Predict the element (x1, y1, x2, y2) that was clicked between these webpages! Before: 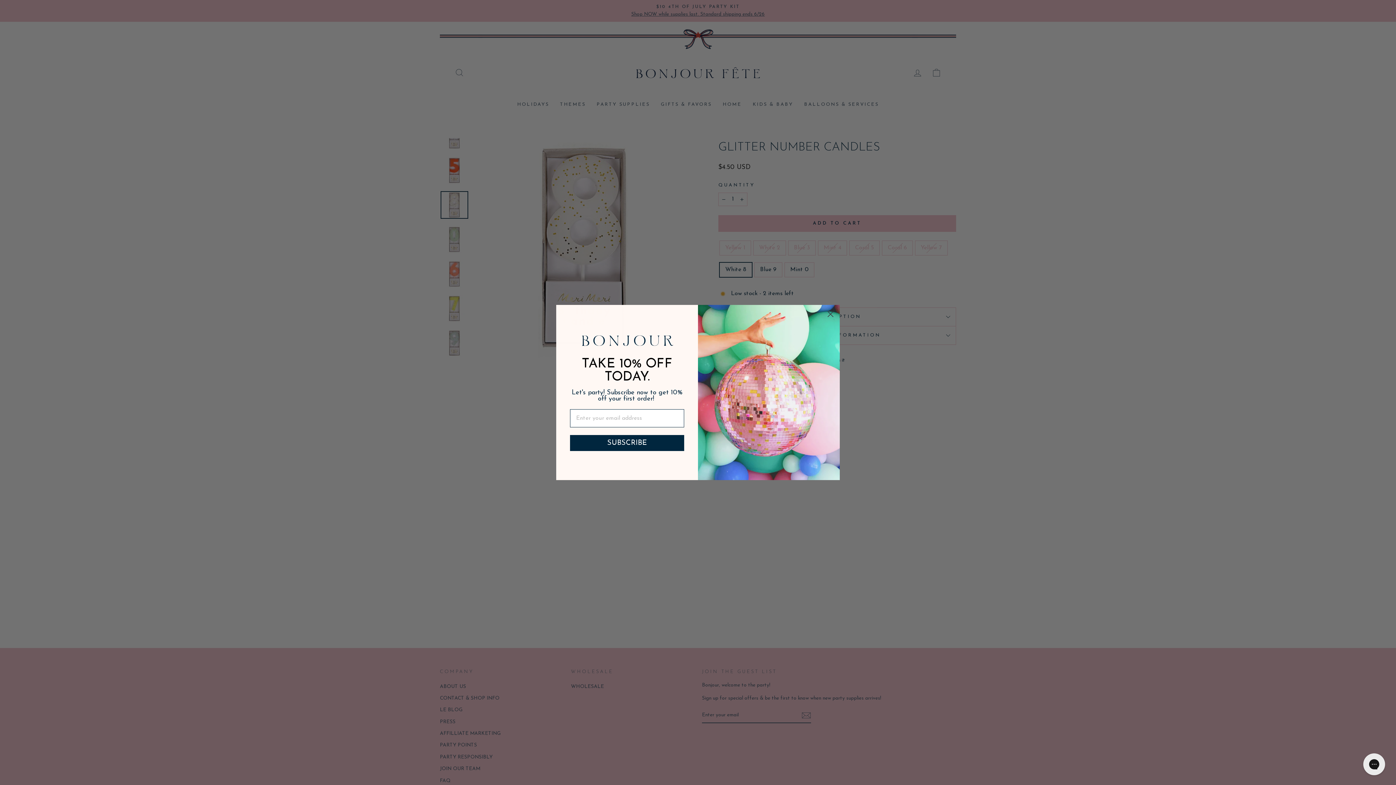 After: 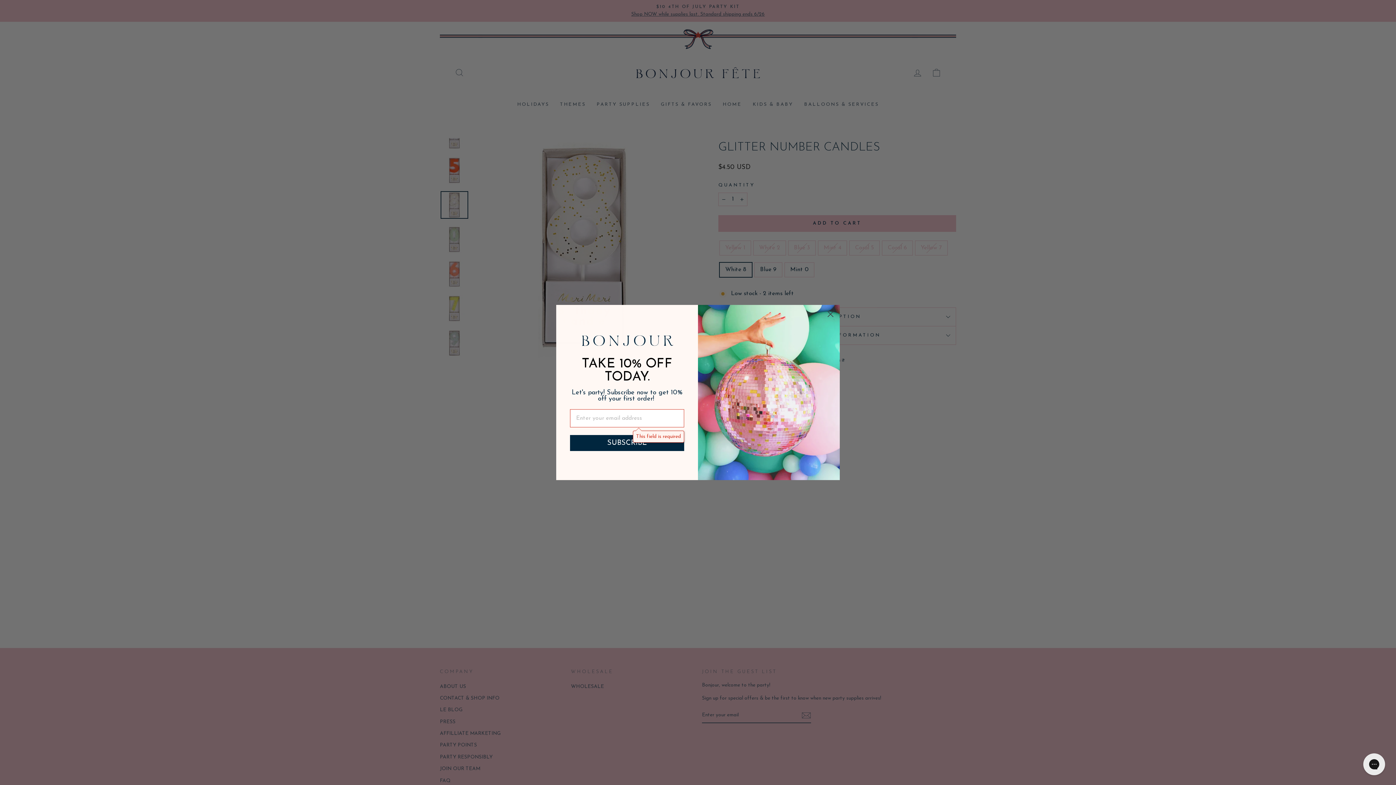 Action: label: SUBSCRIBE bbox: (570, 435, 684, 451)